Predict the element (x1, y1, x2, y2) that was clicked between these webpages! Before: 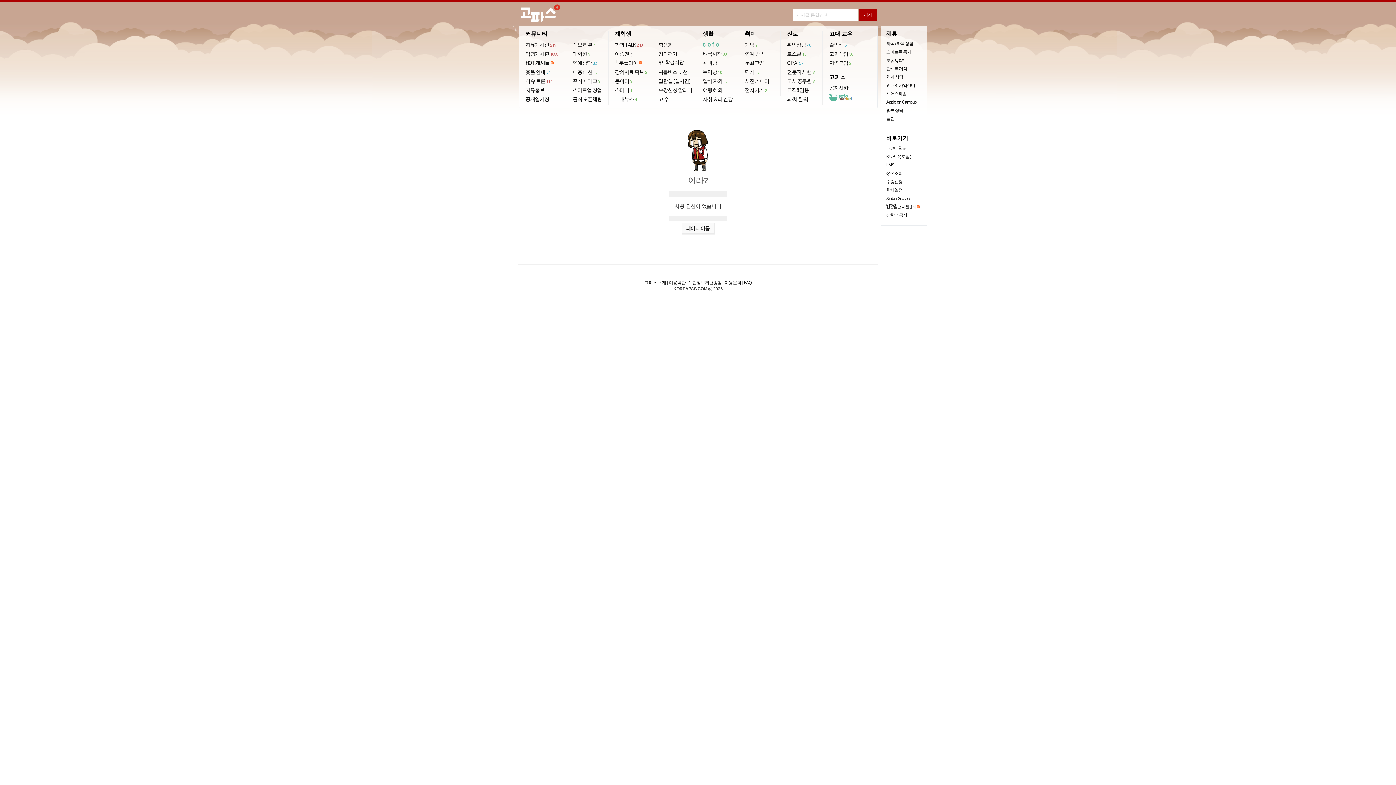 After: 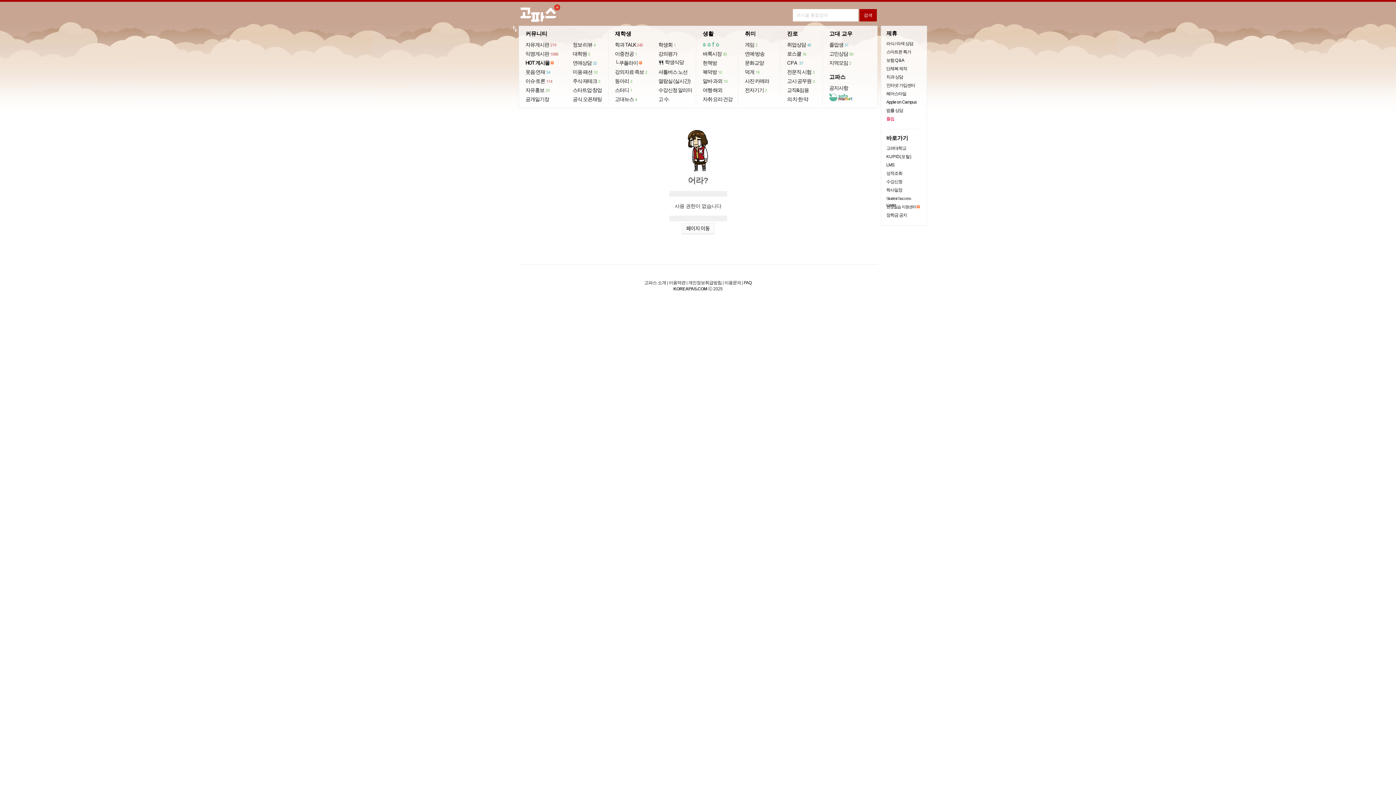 Action: label: 튤립 bbox: (886, 116, 894, 121)